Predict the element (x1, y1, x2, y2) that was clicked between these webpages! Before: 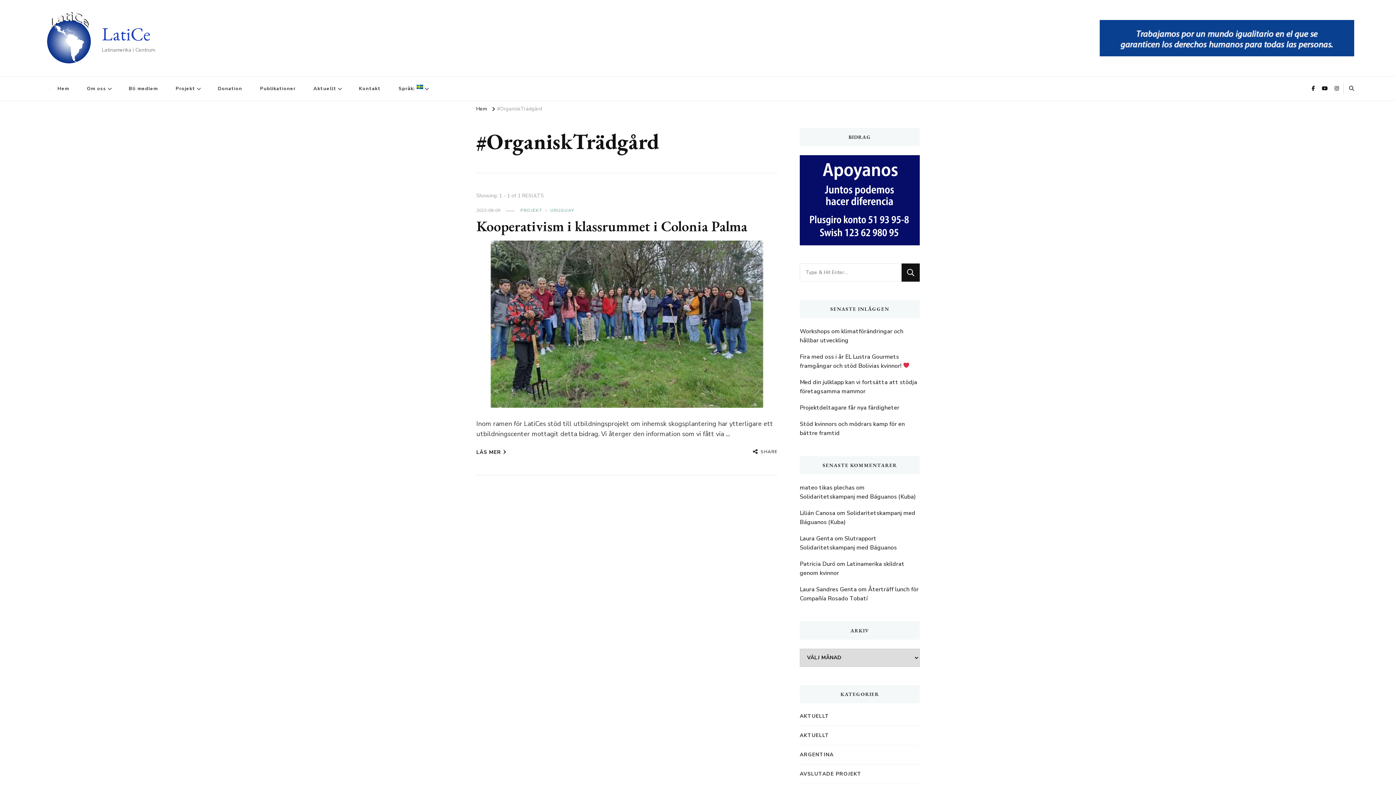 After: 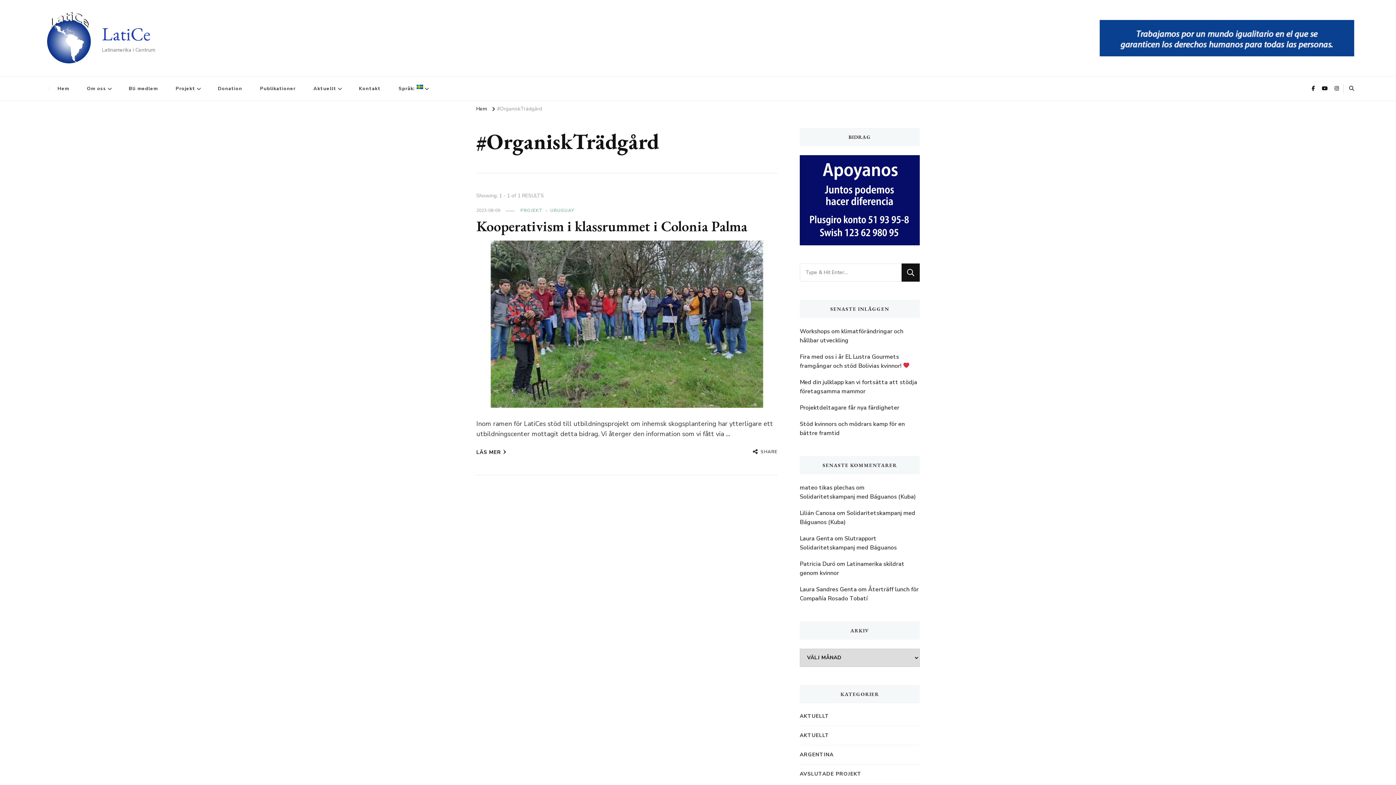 Action: bbox: (800, 156, 920, 165)